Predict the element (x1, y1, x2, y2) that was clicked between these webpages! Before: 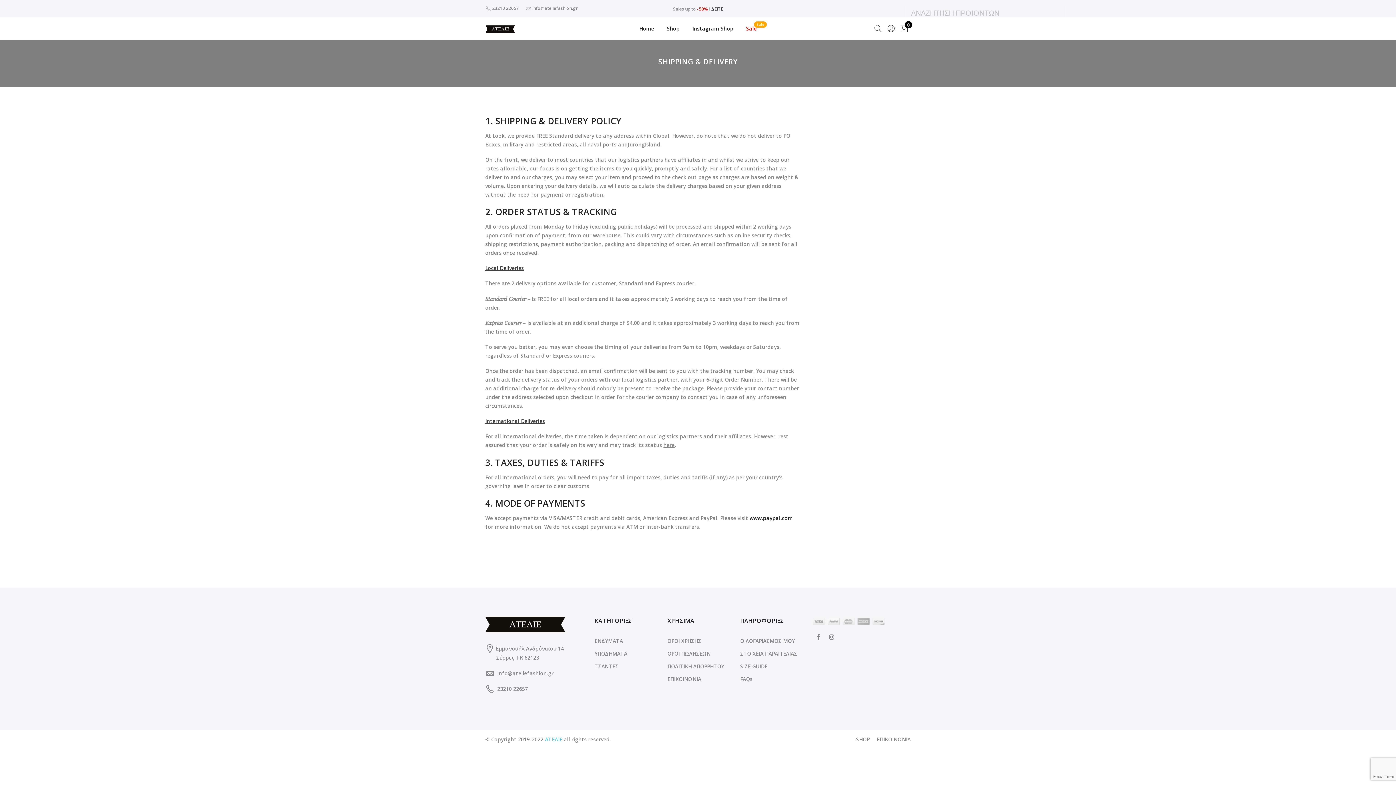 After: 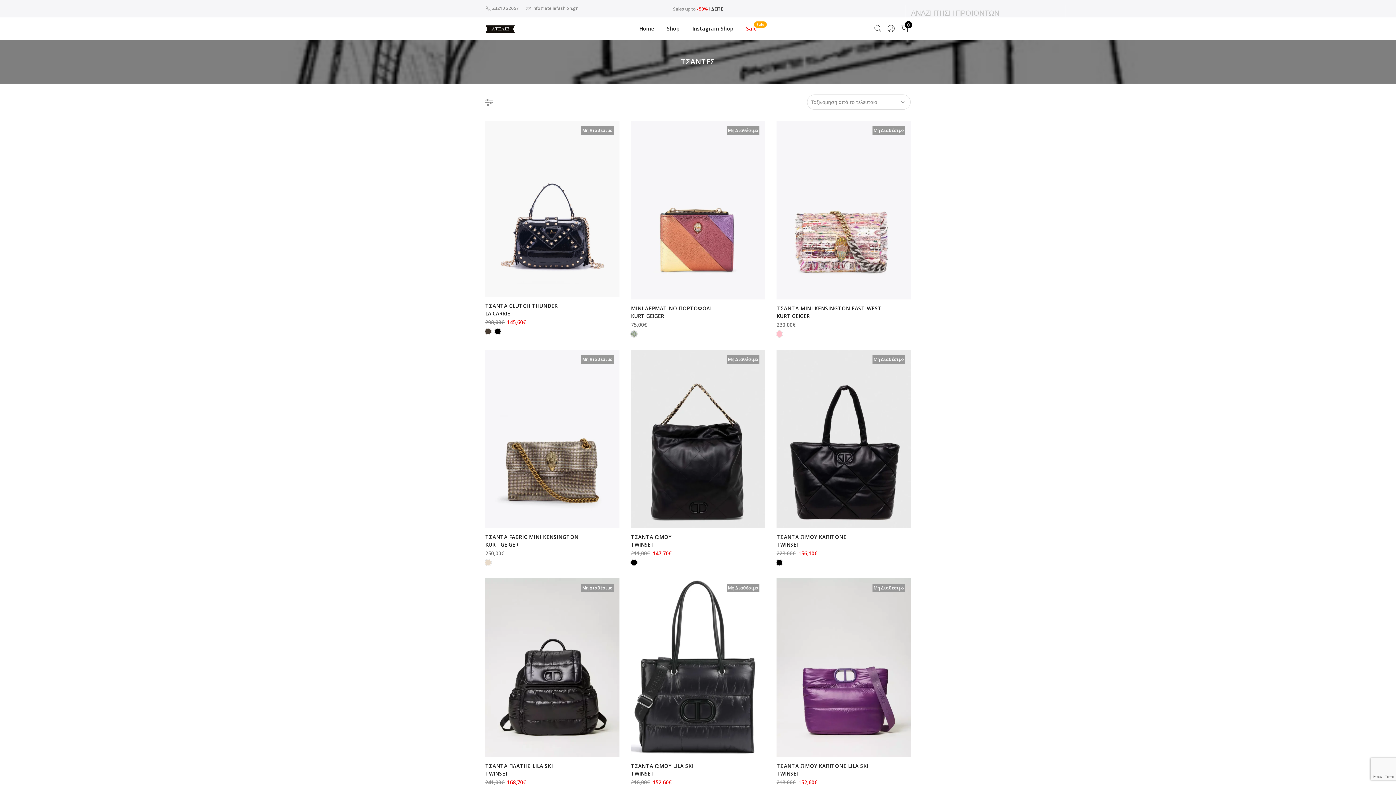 Action: label: ΤΣΑΝΤΕΣ bbox: (594, 663, 618, 670)